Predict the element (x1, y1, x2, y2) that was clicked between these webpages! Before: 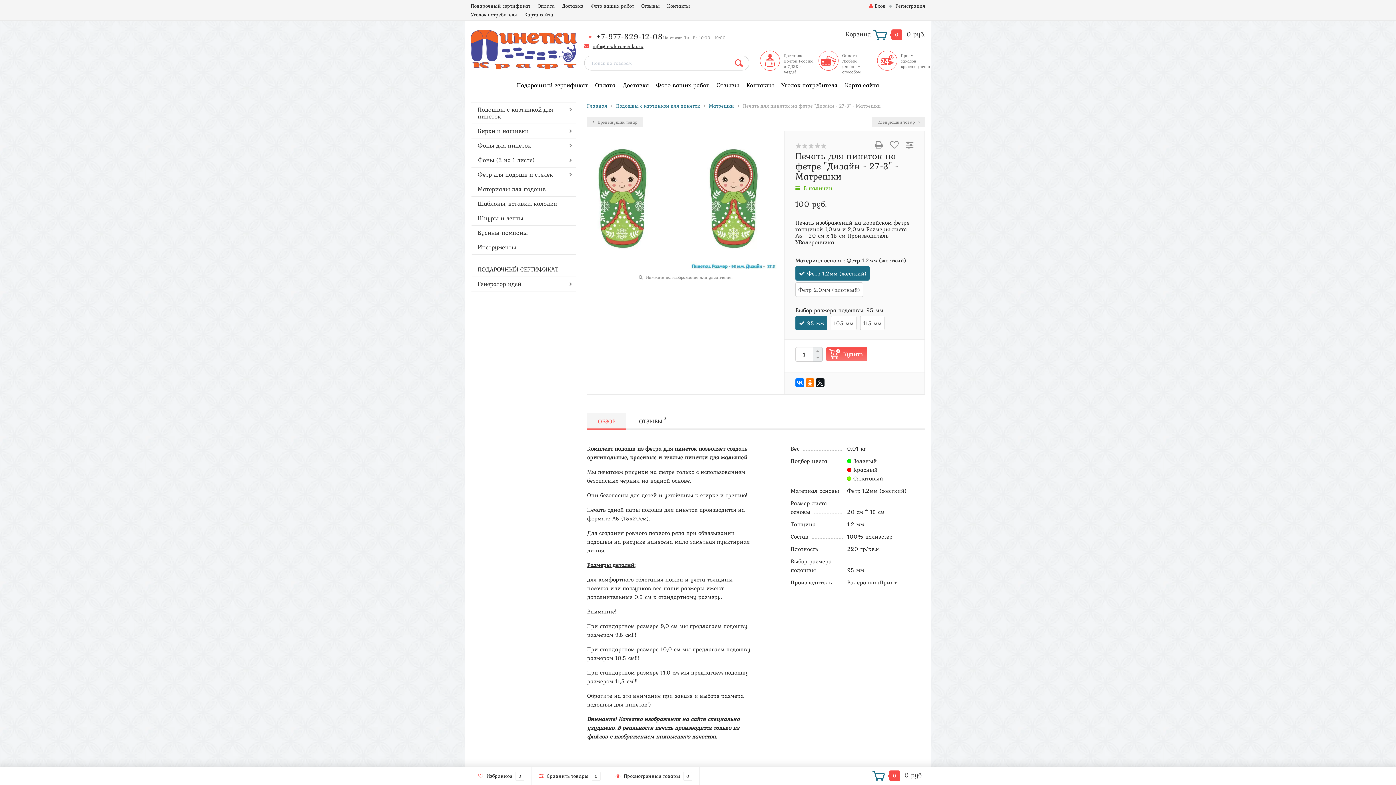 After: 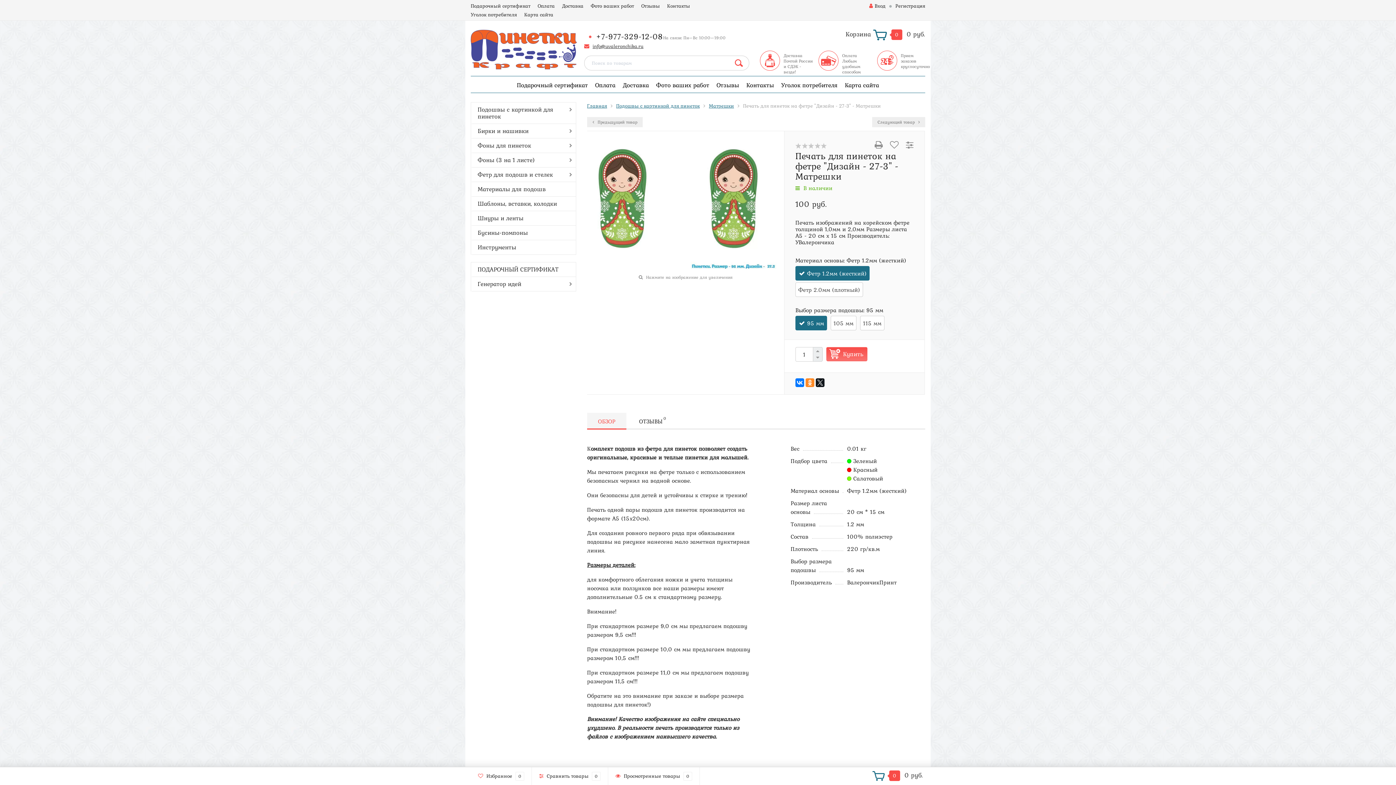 Action: bbox: (805, 378, 814, 387)